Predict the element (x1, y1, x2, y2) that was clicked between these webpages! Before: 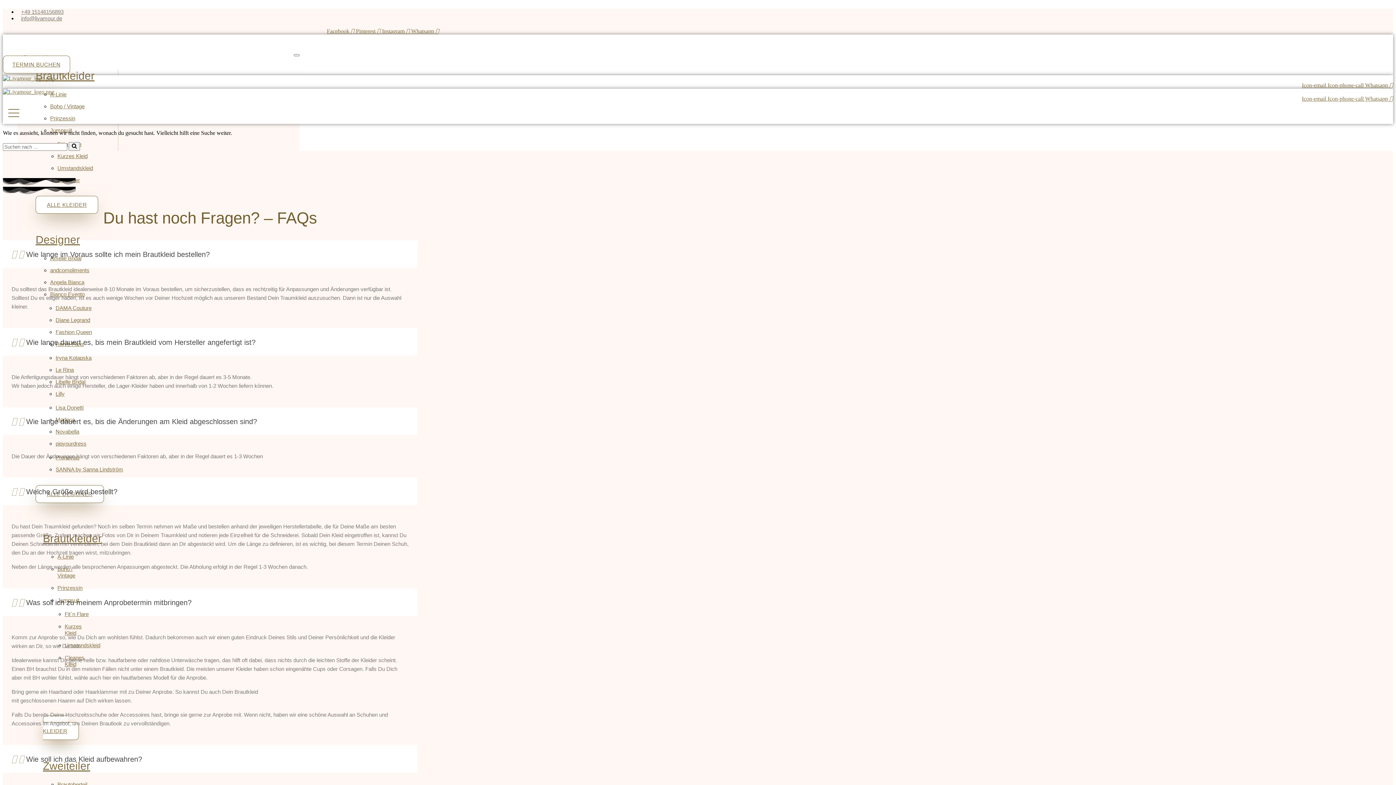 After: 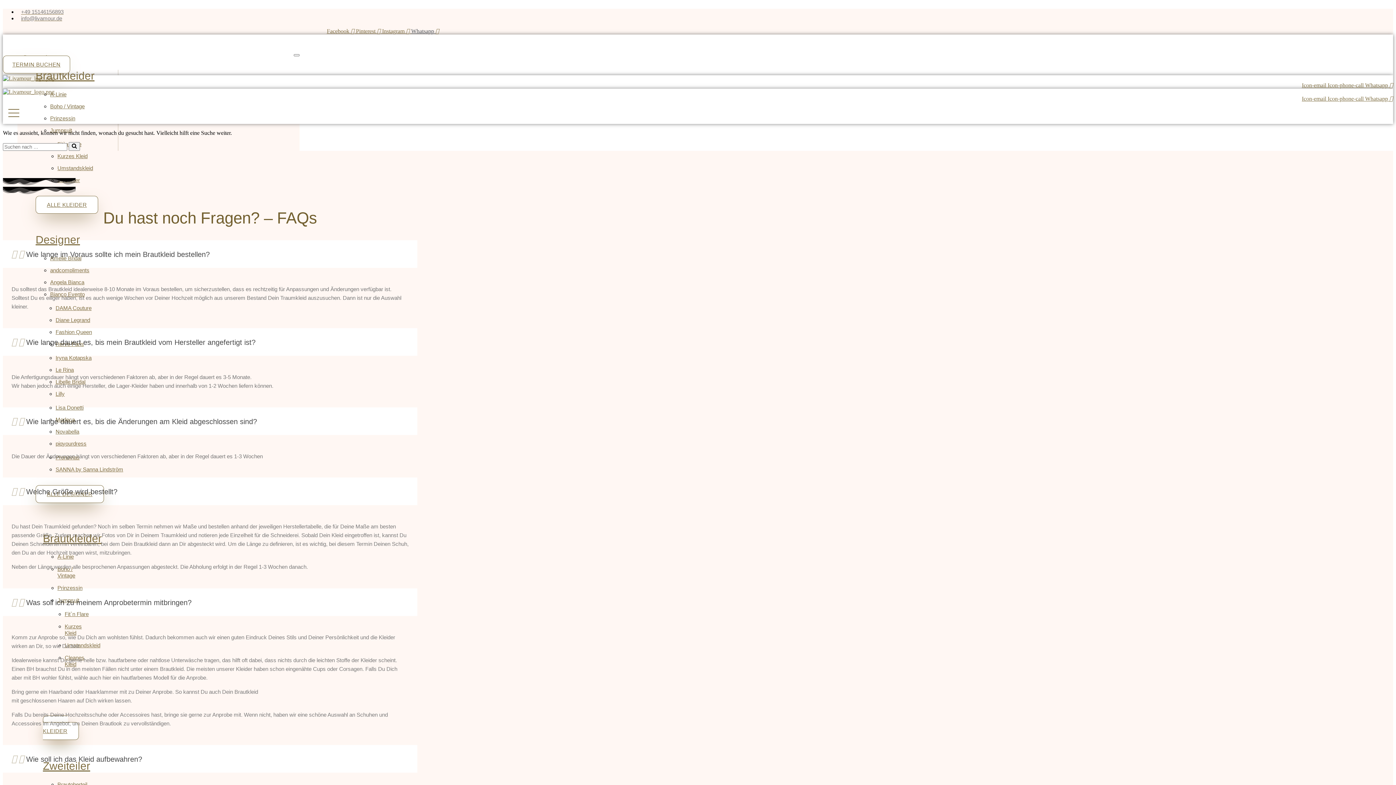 Action: bbox: (411, 28, 439, 34) label: Whatsapp 